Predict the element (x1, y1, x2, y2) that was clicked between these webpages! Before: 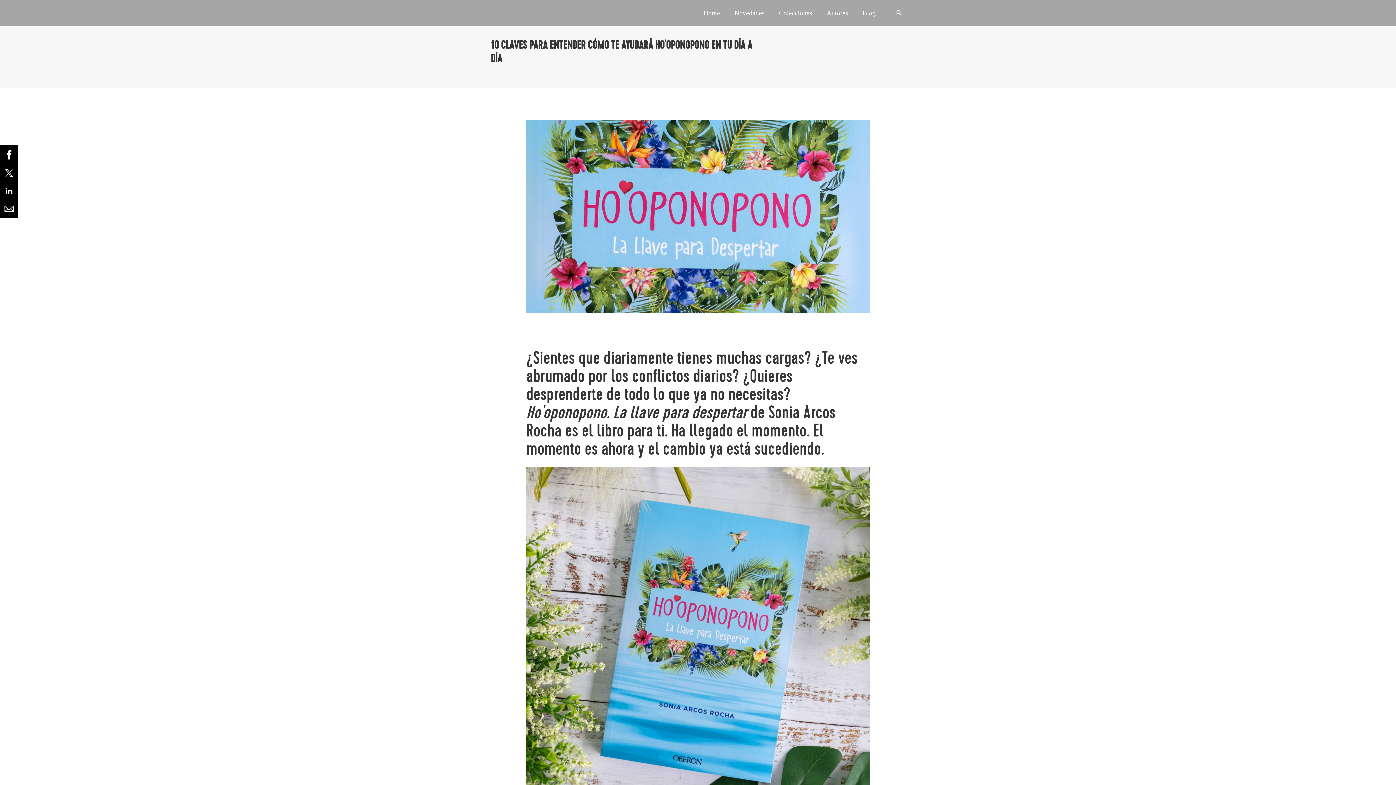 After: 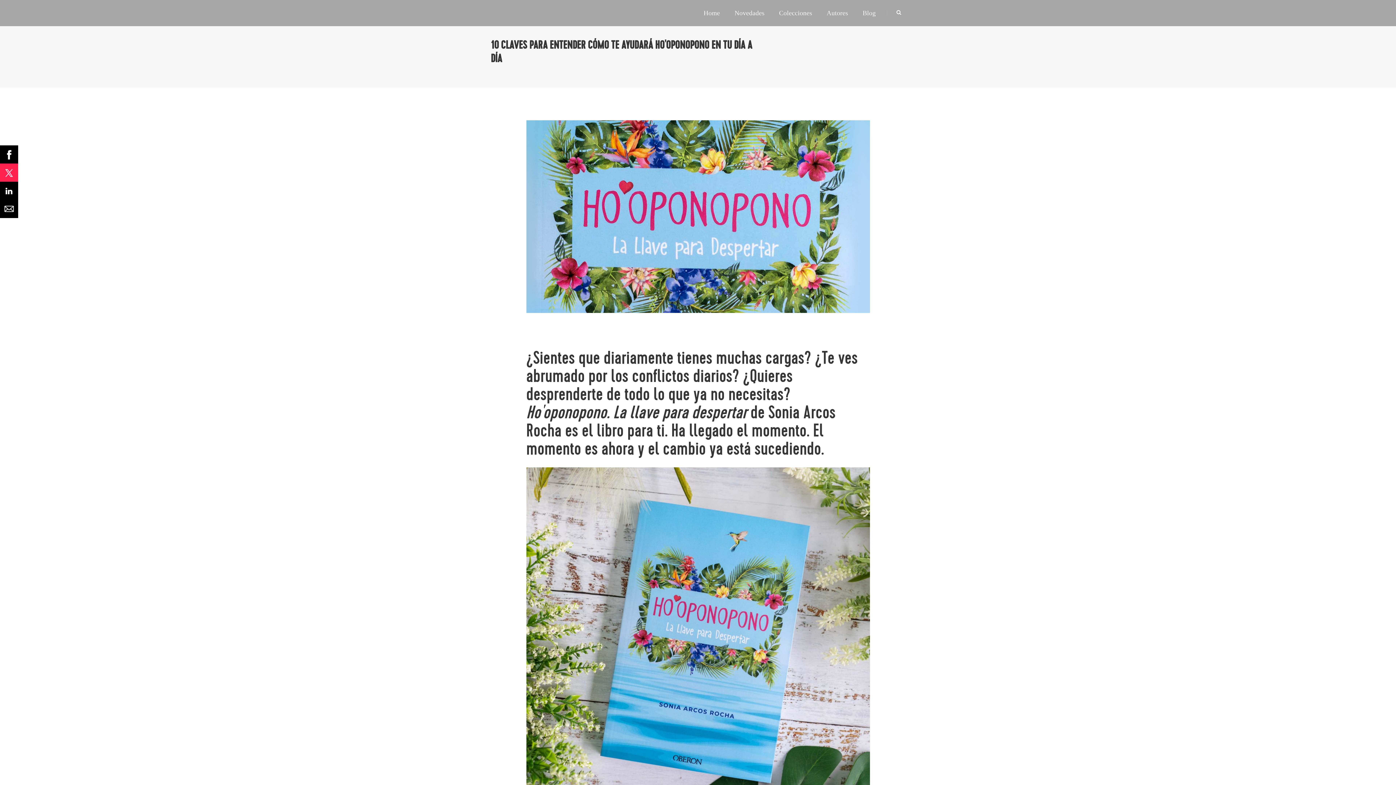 Action: bbox: (0, 163, 18, 181)